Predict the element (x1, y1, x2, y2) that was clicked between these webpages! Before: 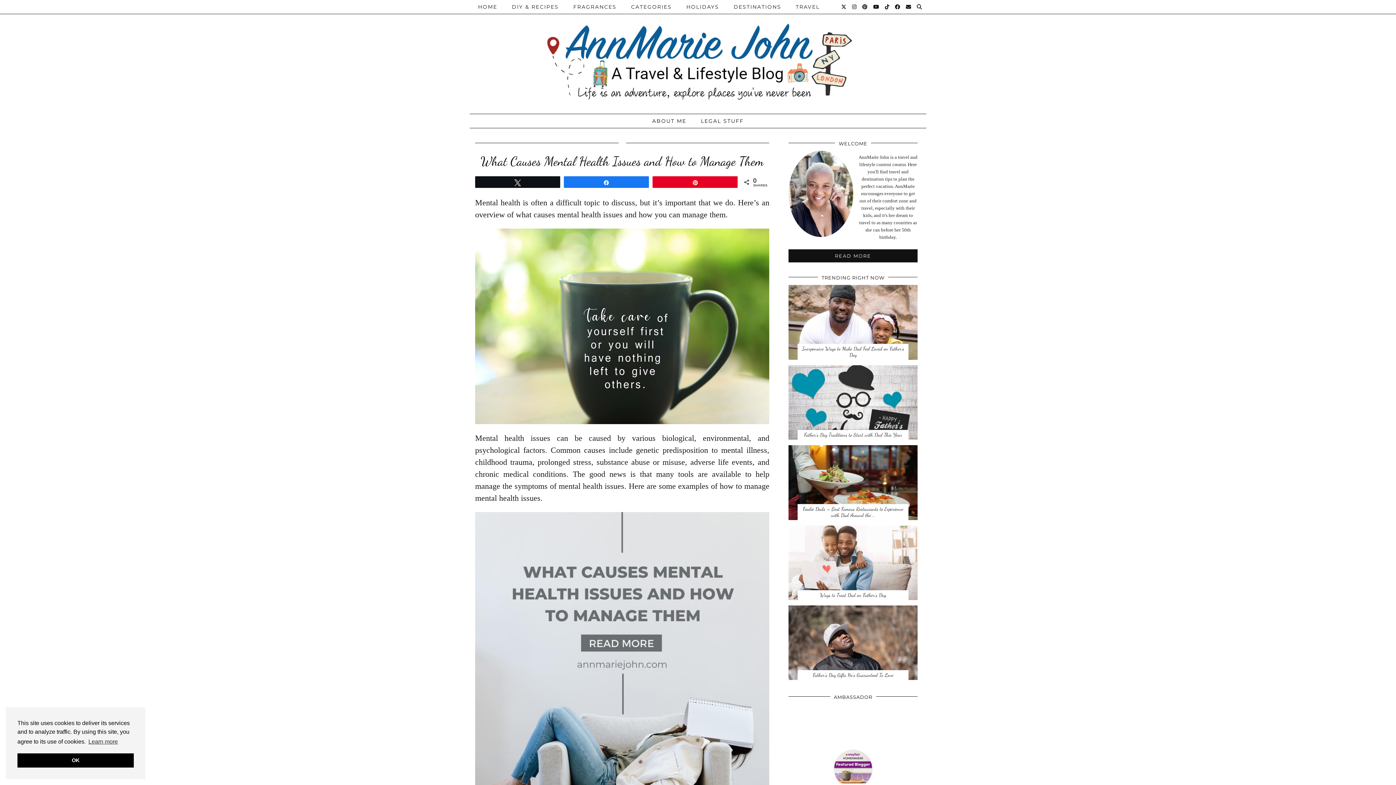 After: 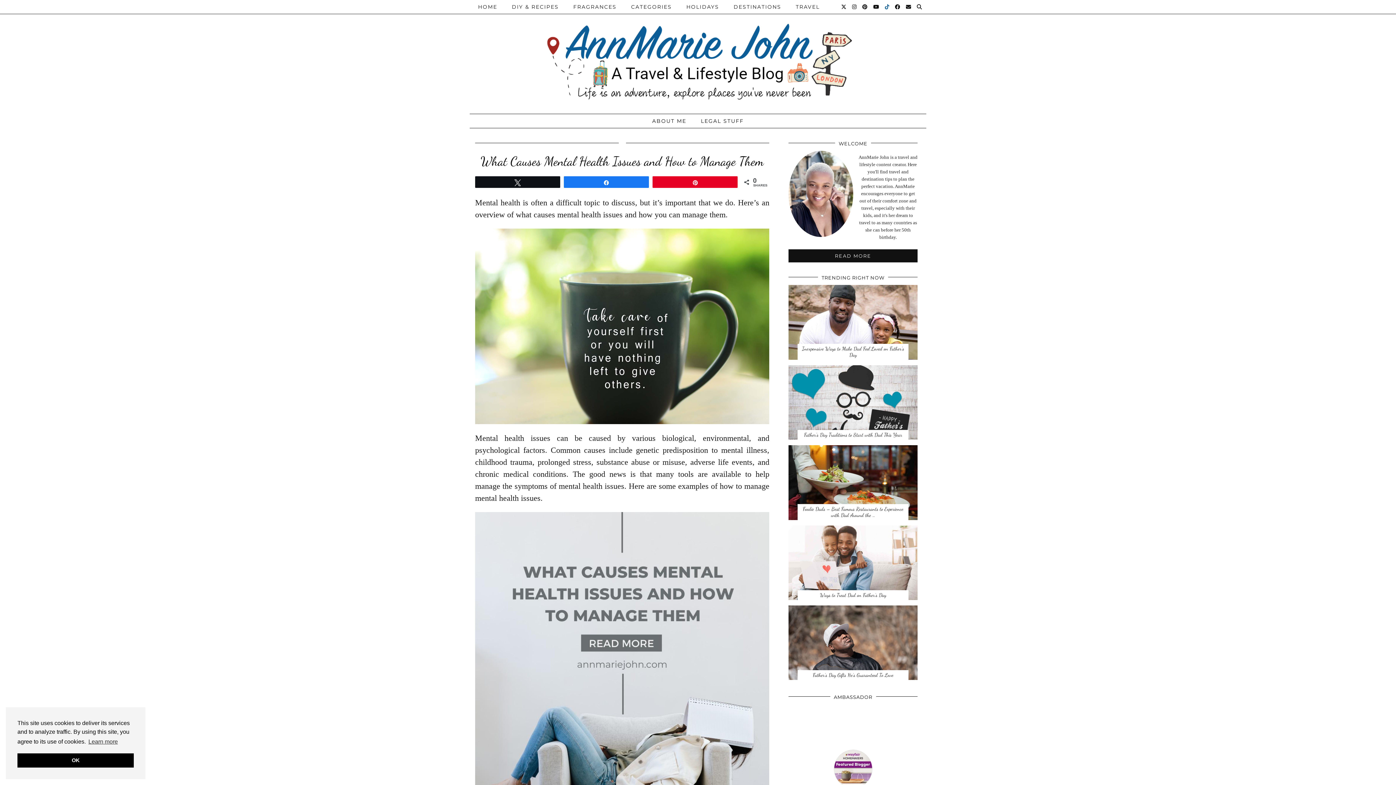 Action: label: TikTok bbox: (885, 0, 890, 13)